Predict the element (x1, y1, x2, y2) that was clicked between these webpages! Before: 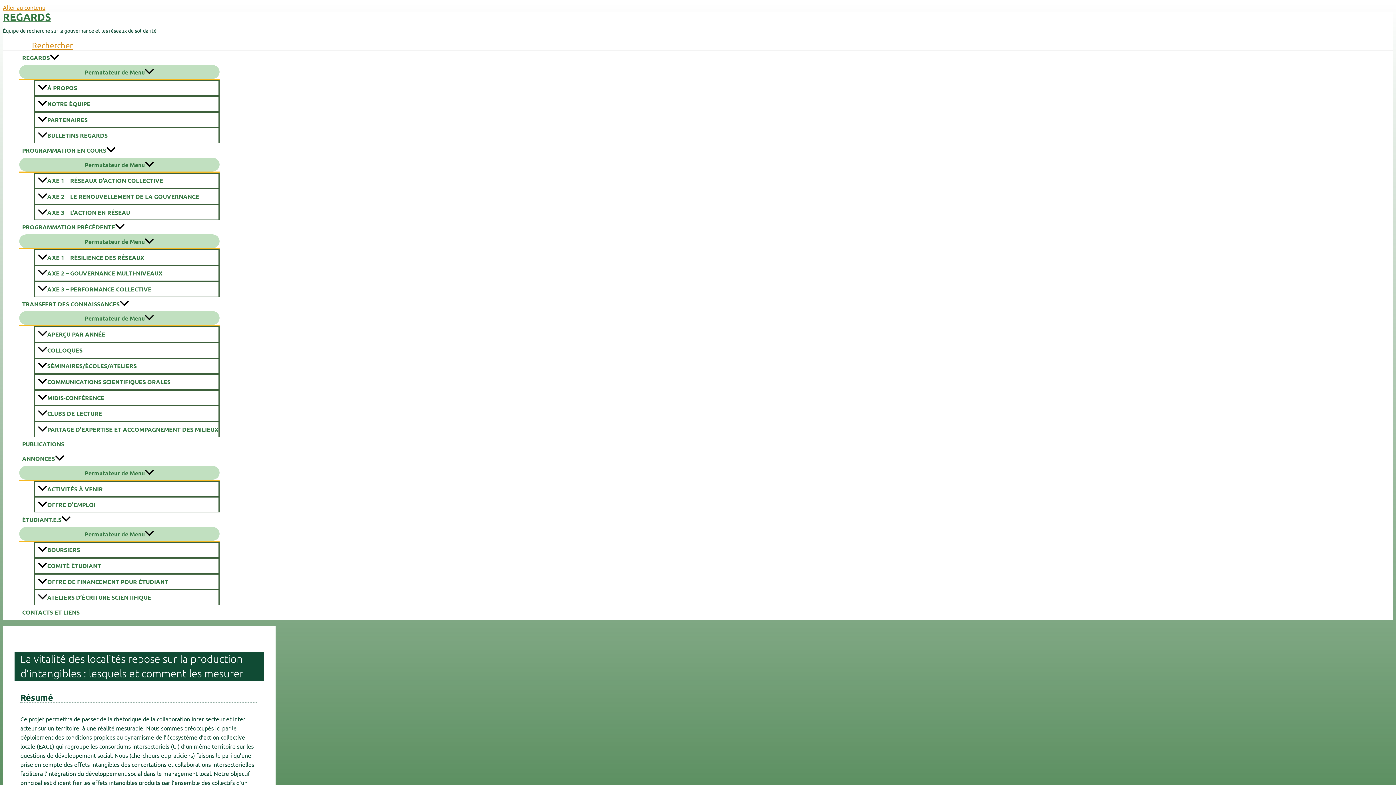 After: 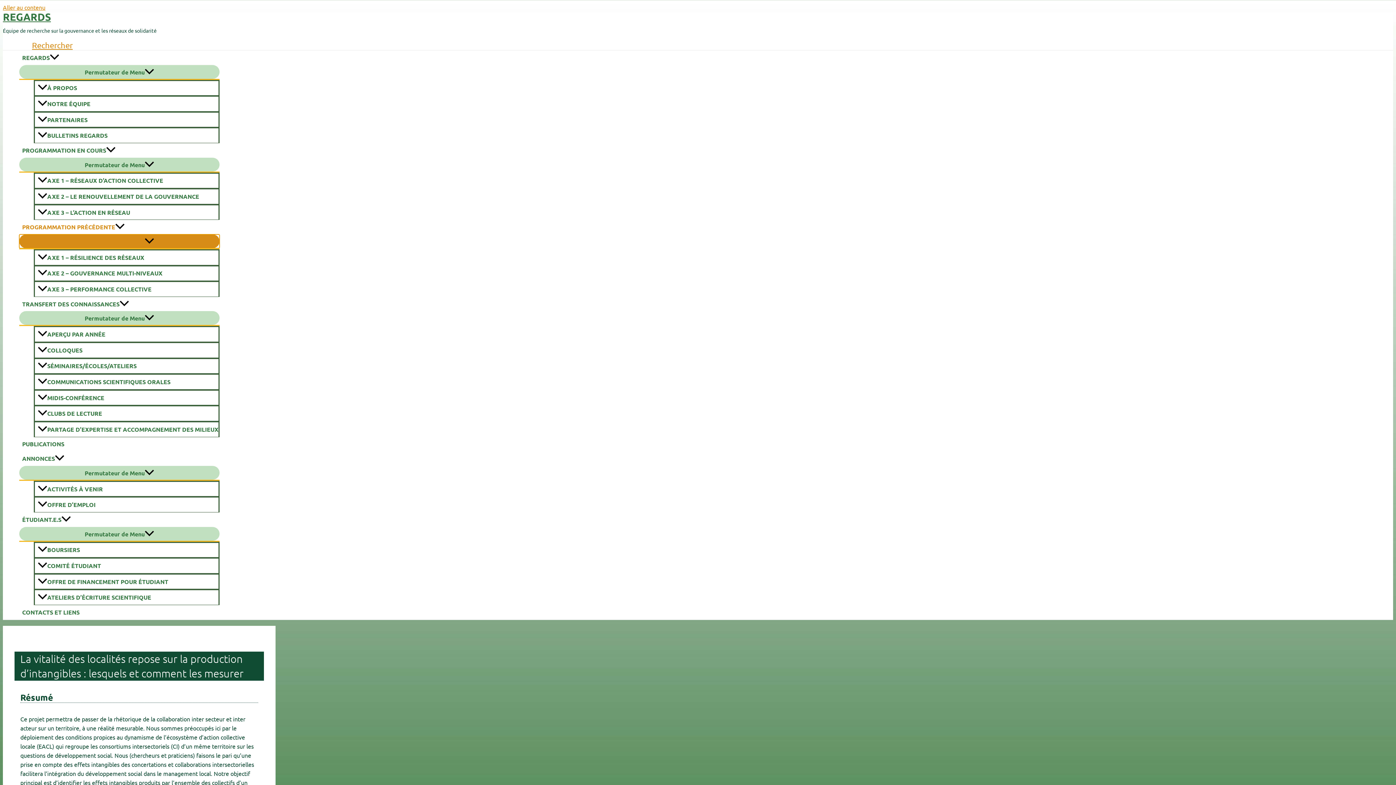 Action: bbox: (19, 234, 219, 248) label: Permutateur de Menu